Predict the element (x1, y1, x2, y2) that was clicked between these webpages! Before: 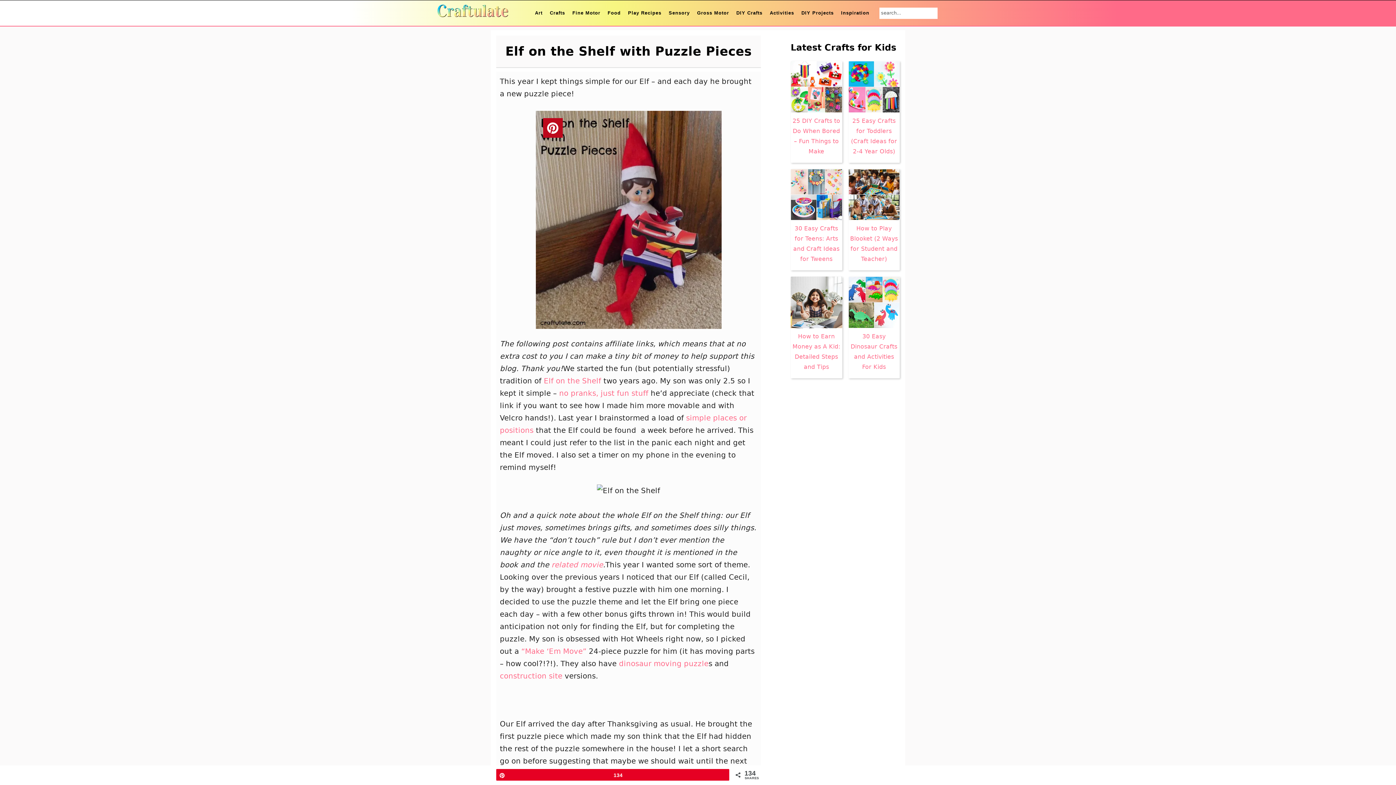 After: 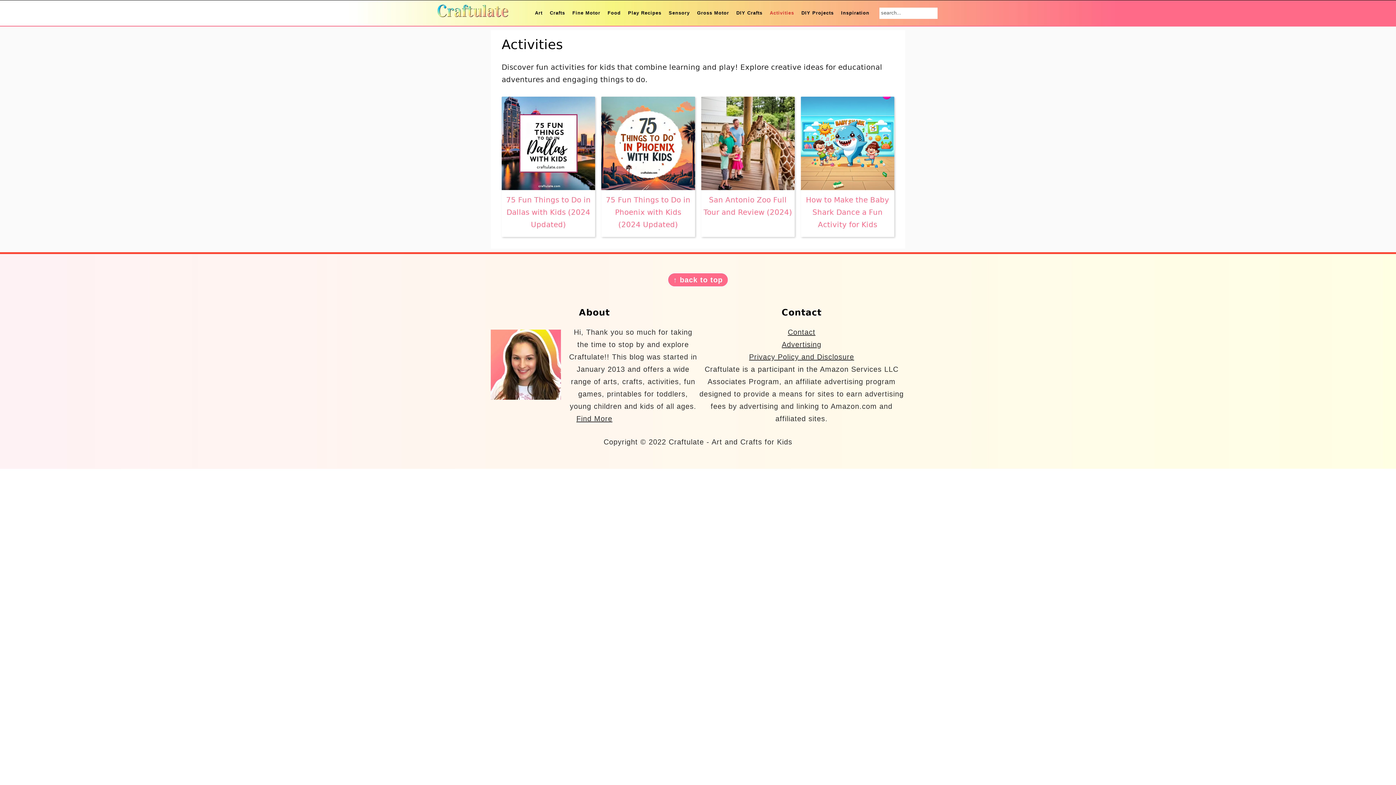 Action: bbox: (766, 0, 798, 25) label: Activities